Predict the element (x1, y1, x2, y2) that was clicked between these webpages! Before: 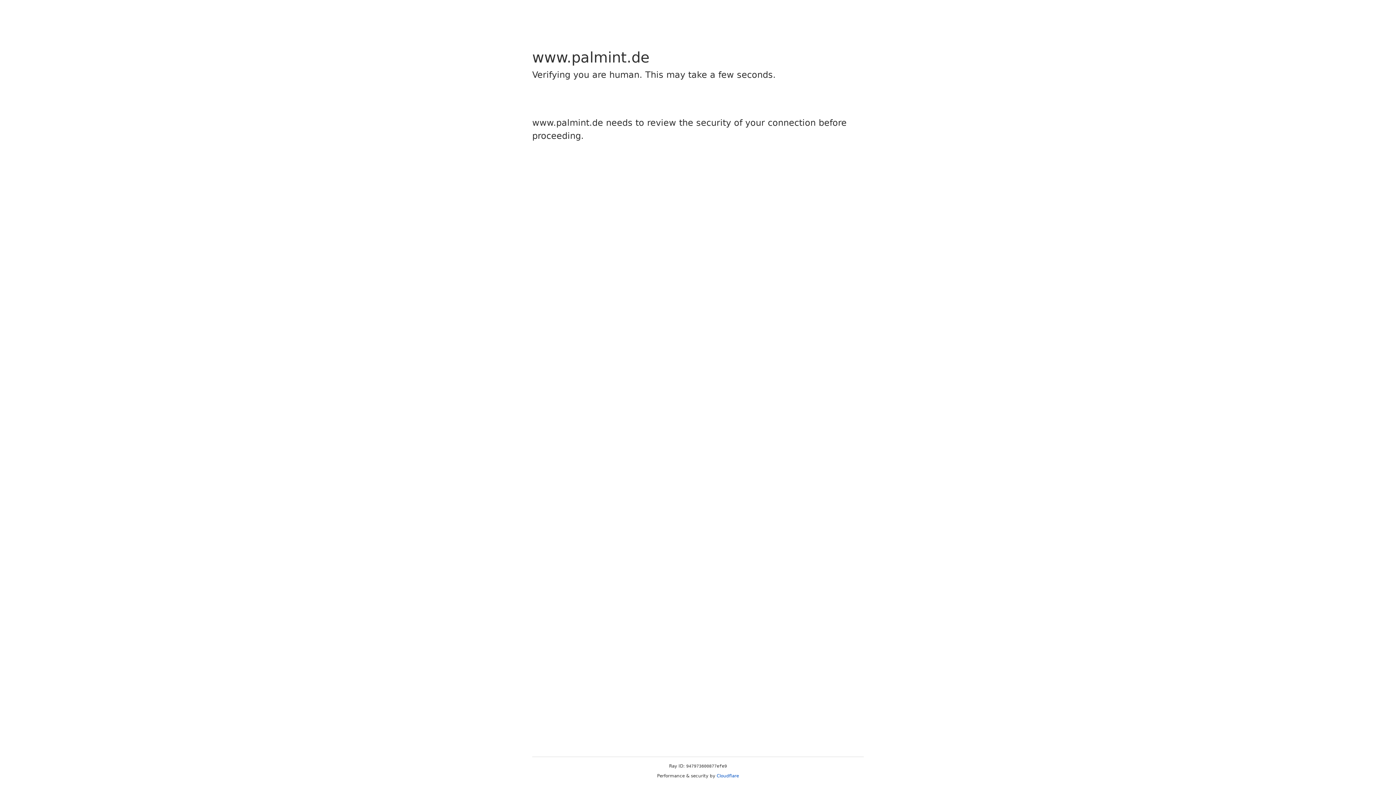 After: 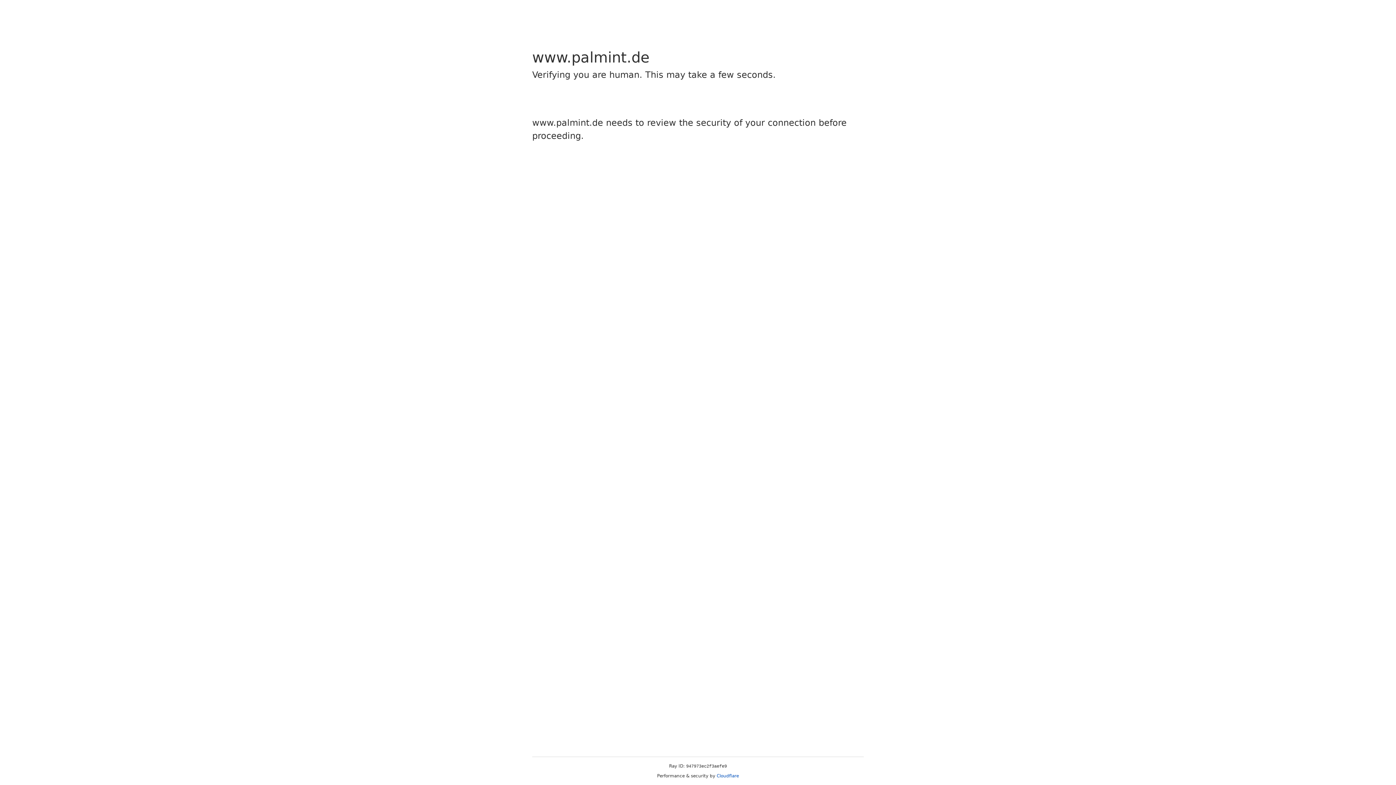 Action: bbox: (716, 773, 739, 778) label: Cloudflare